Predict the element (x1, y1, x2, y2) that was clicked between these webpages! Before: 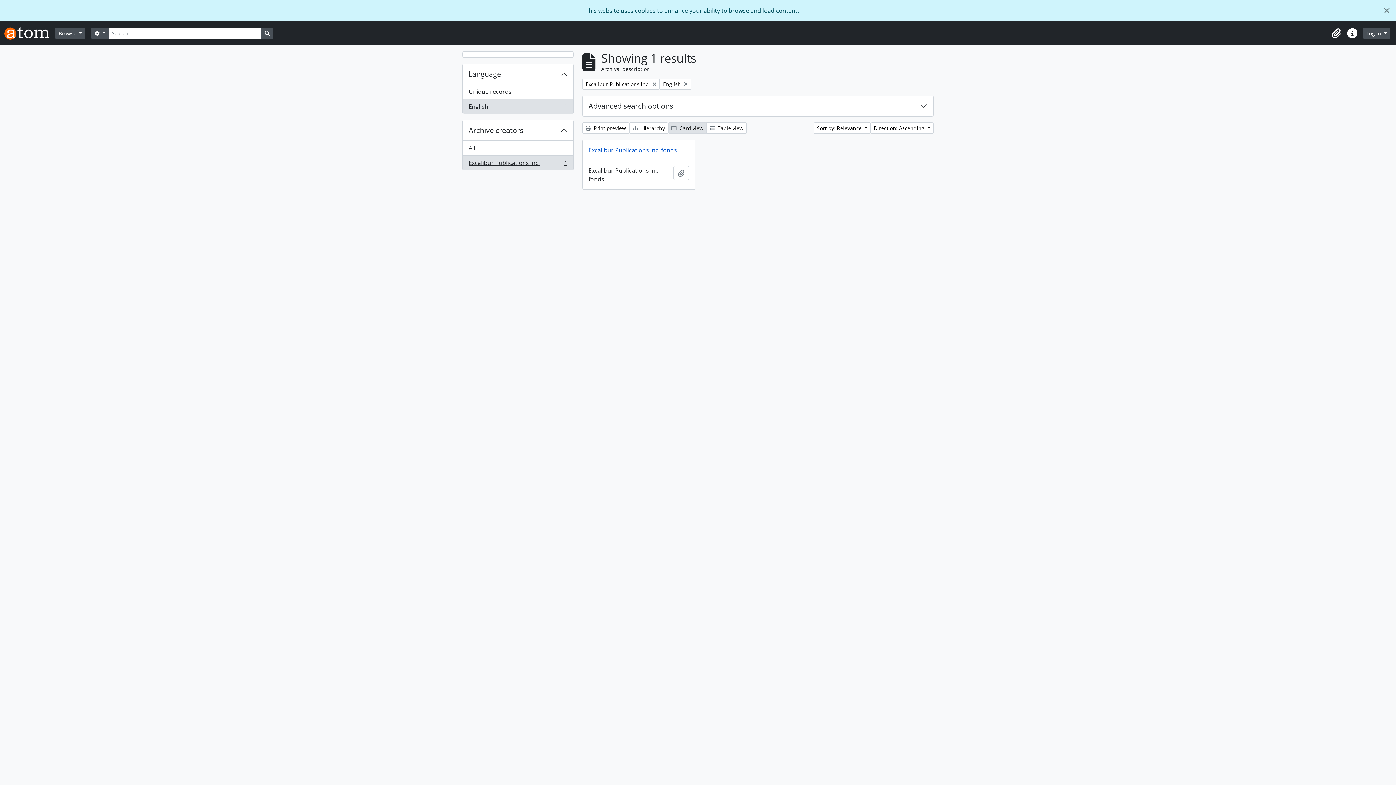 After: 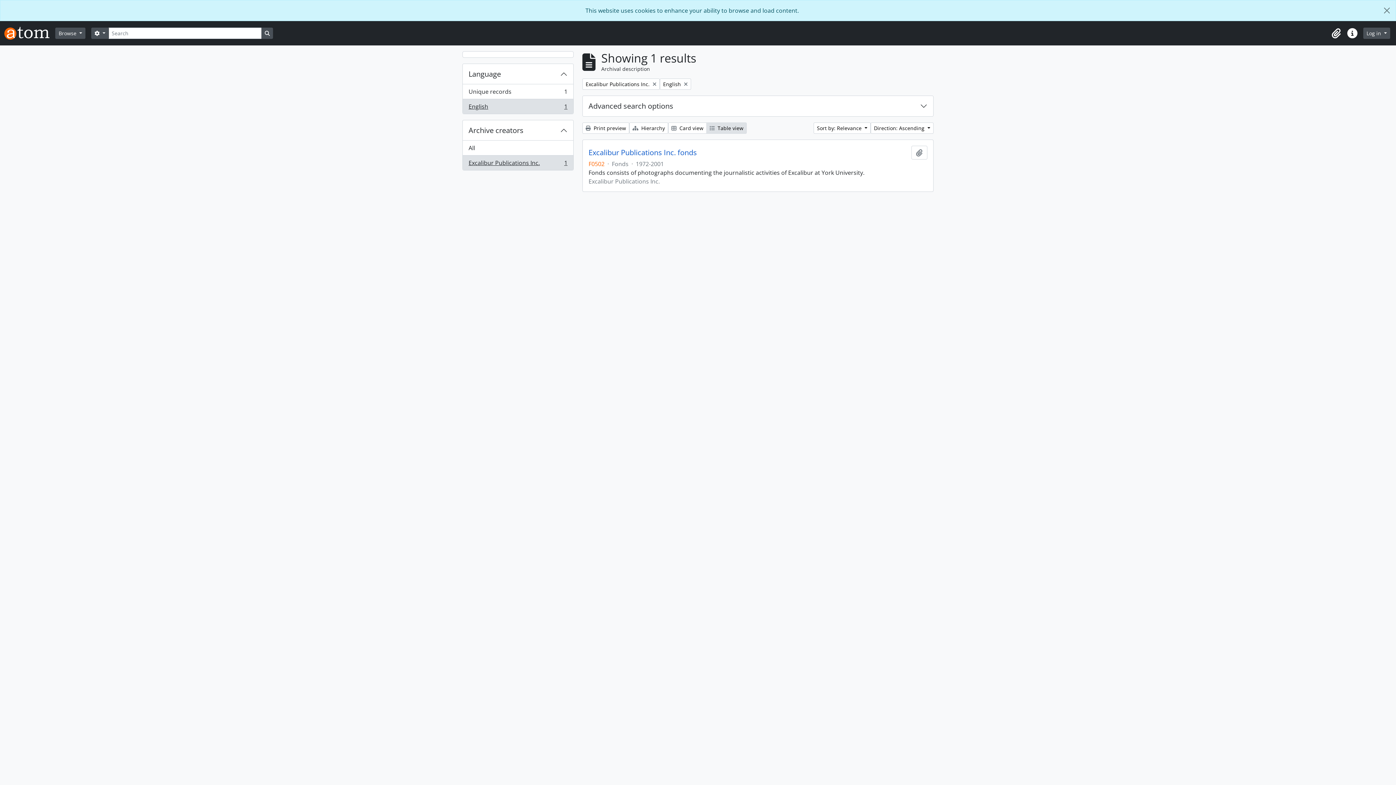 Action: bbox: (706, 122, 746, 133) label:  Table view